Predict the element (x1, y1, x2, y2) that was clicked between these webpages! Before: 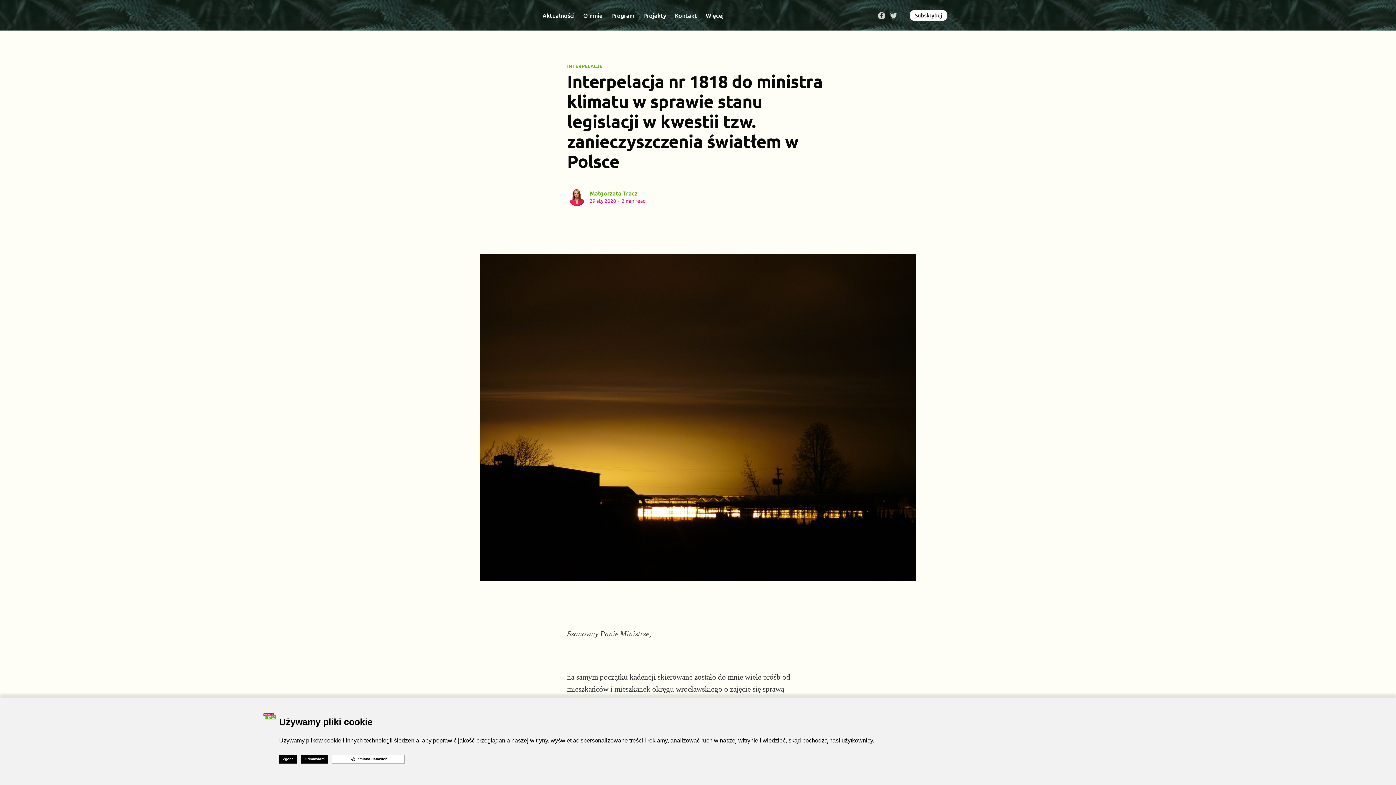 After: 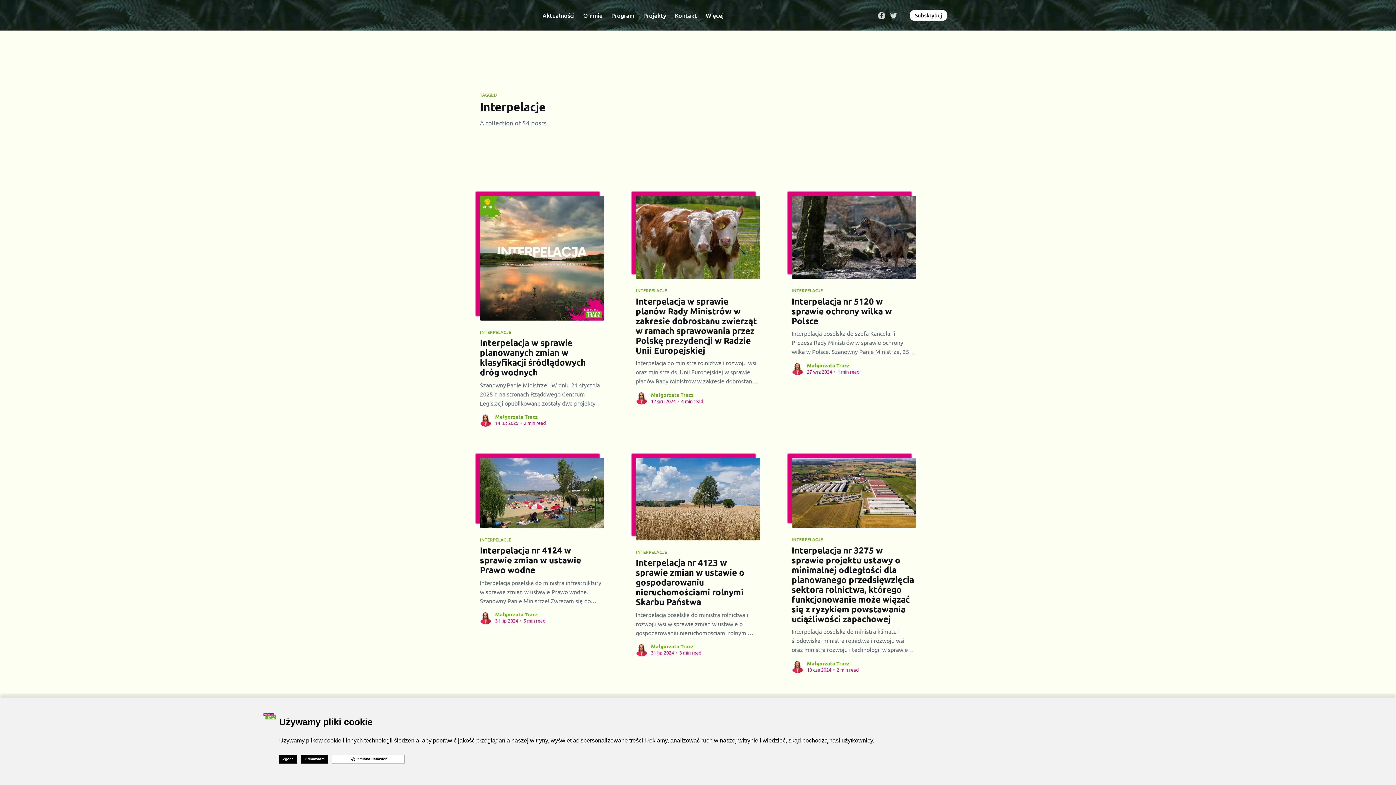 Action: label: INTERPELACJE bbox: (567, 62, 602, 69)